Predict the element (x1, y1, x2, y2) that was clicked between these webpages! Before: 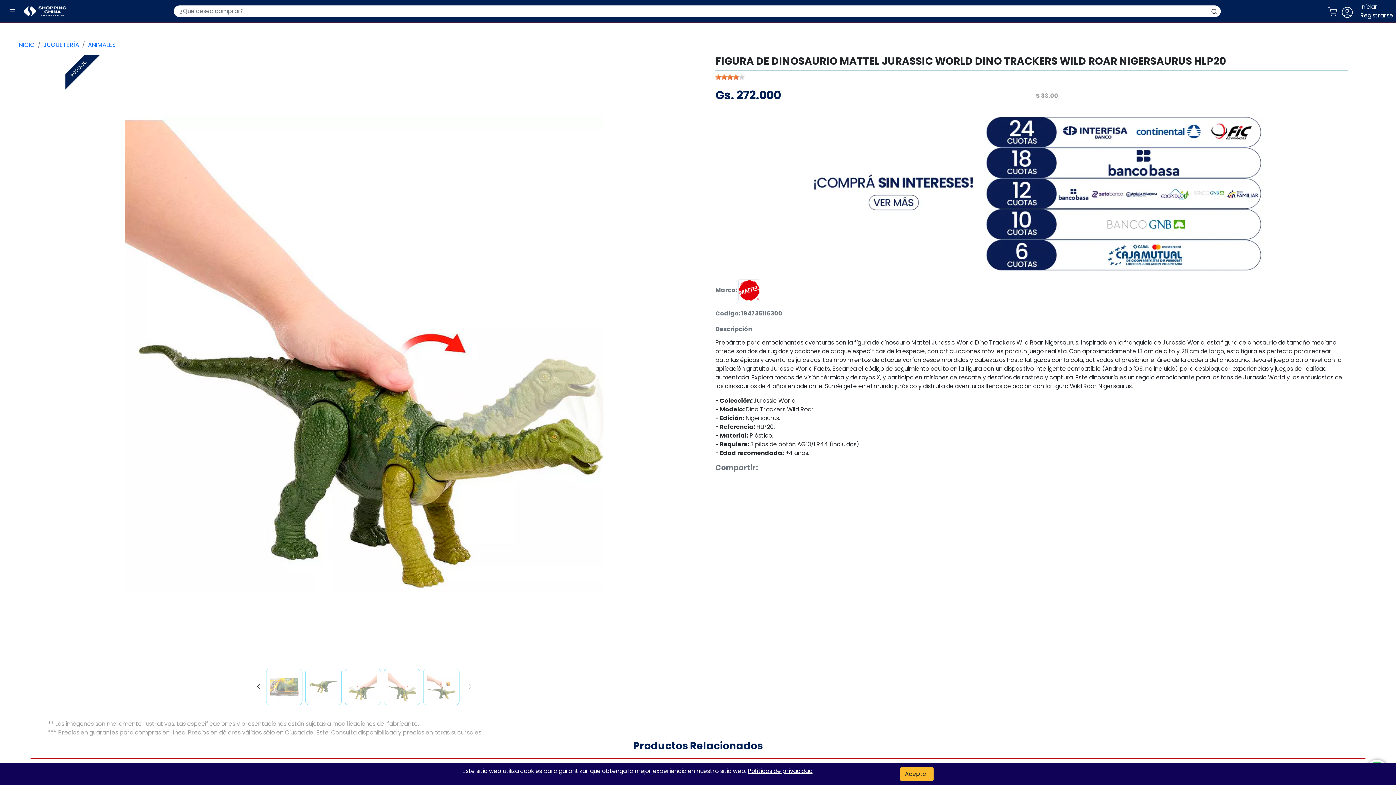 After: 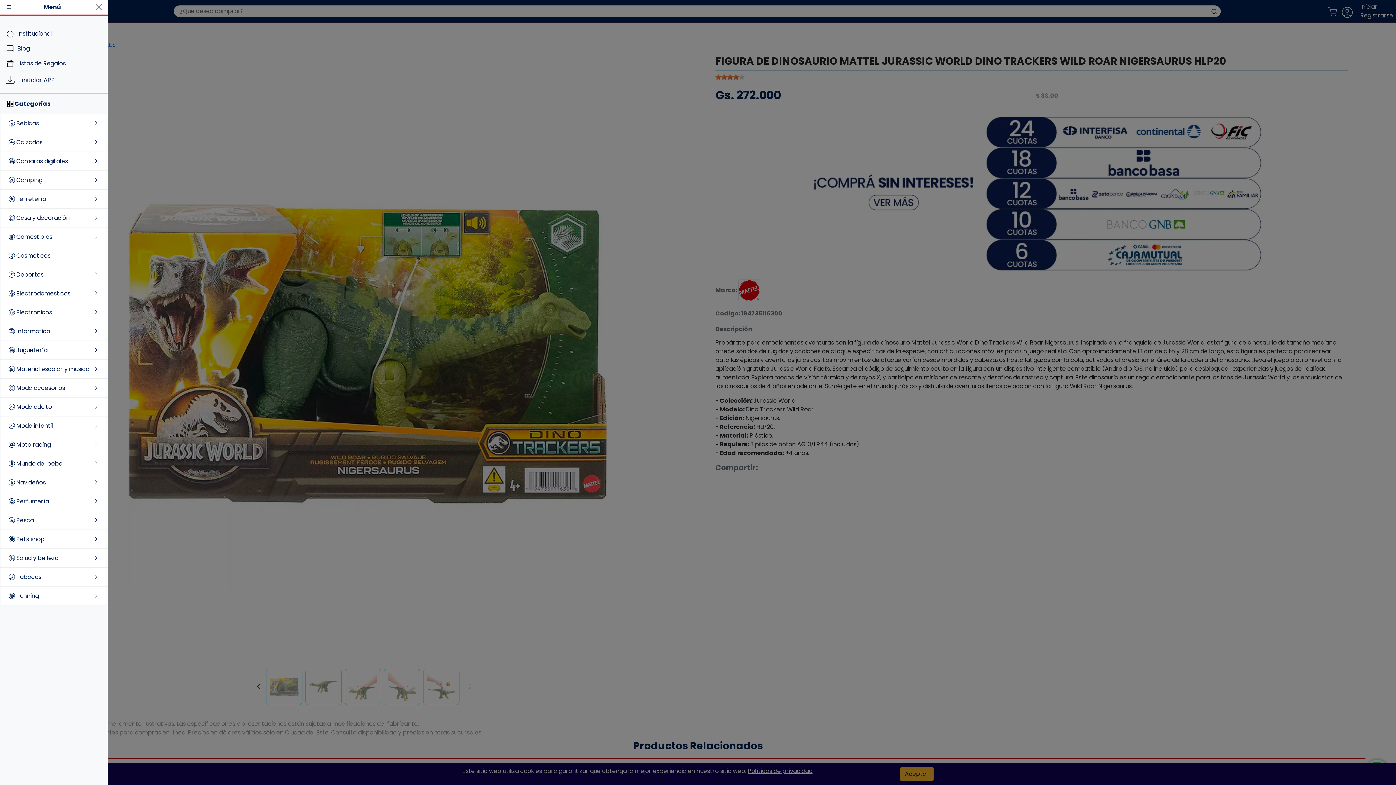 Action: label: Menu bbox: (0, 6, 21, 16)